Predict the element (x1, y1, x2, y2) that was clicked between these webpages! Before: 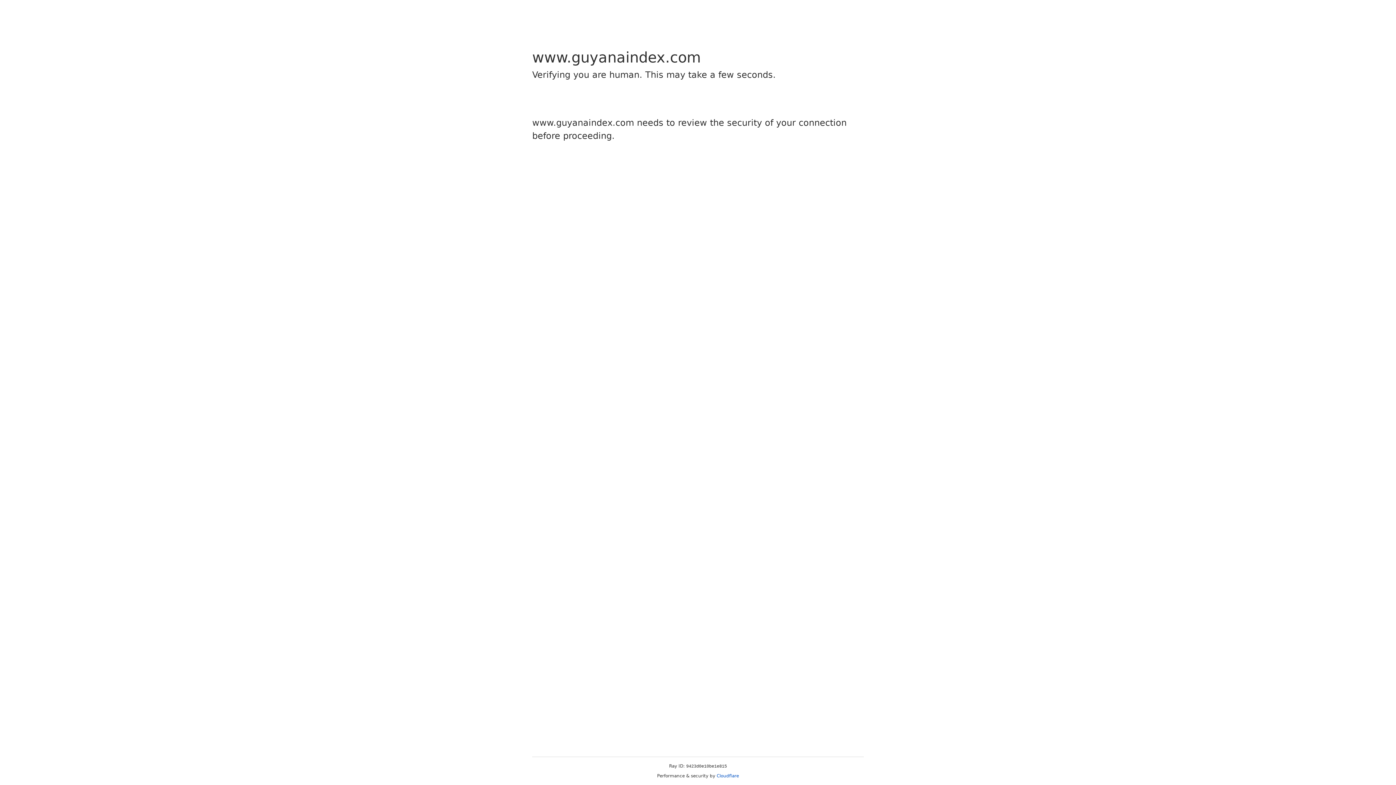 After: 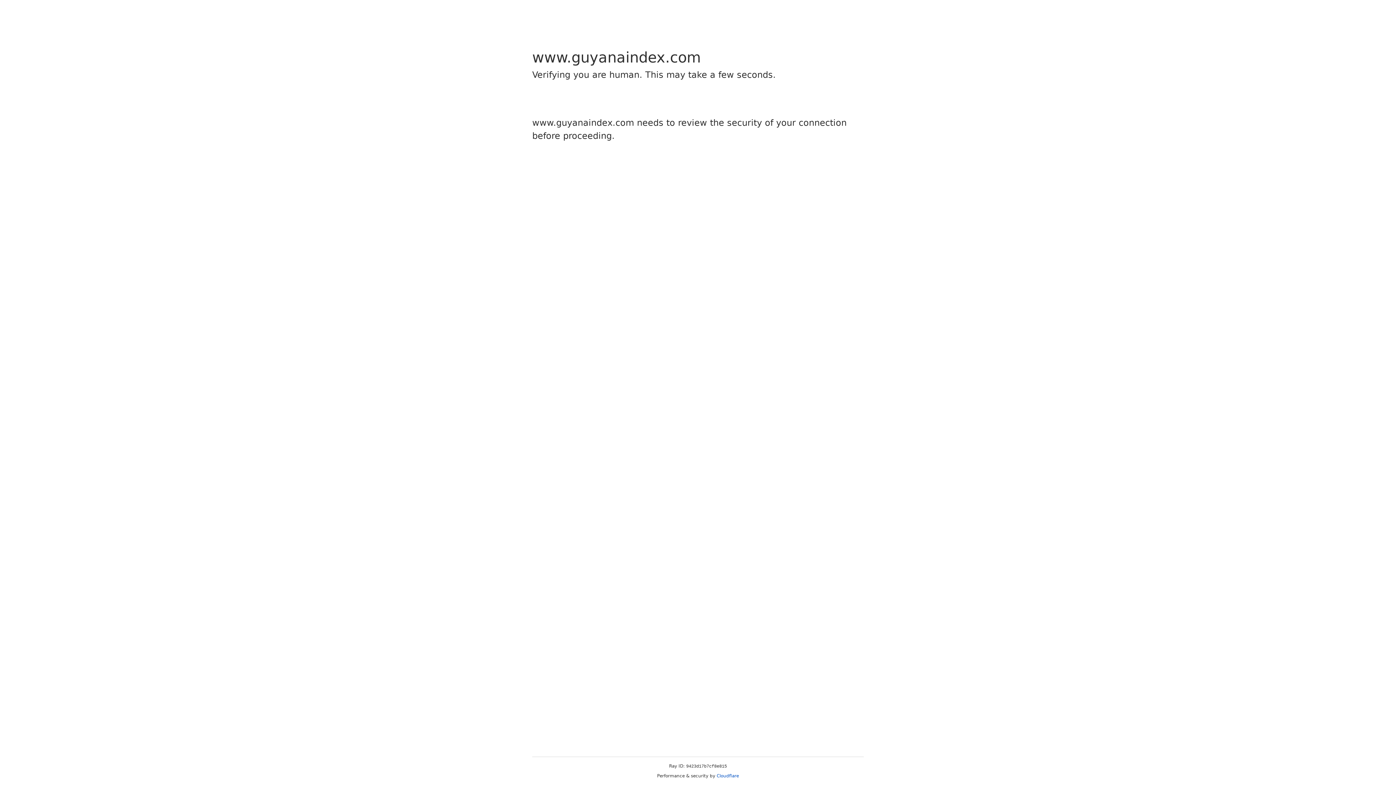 Action: bbox: (716, 773, 739, 778) label: Cloudflare